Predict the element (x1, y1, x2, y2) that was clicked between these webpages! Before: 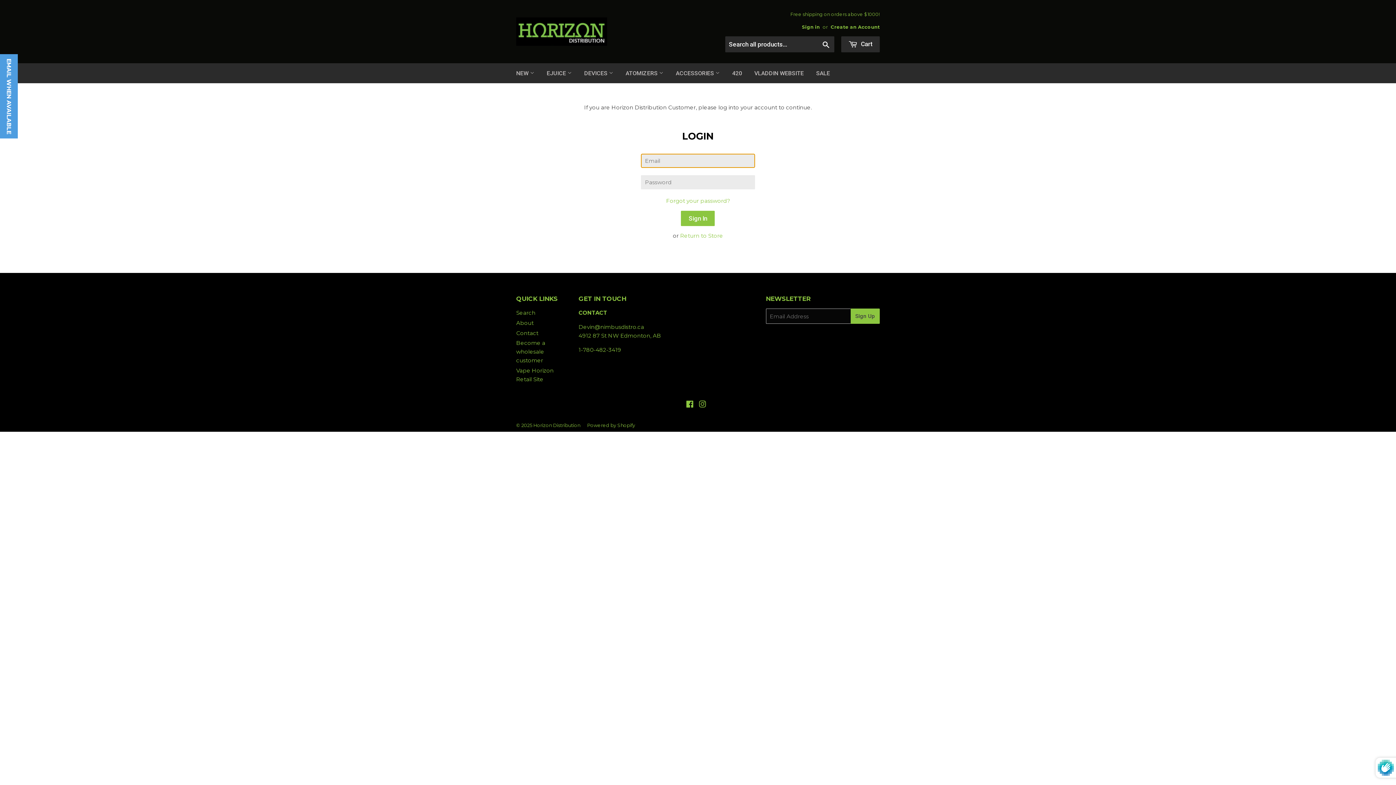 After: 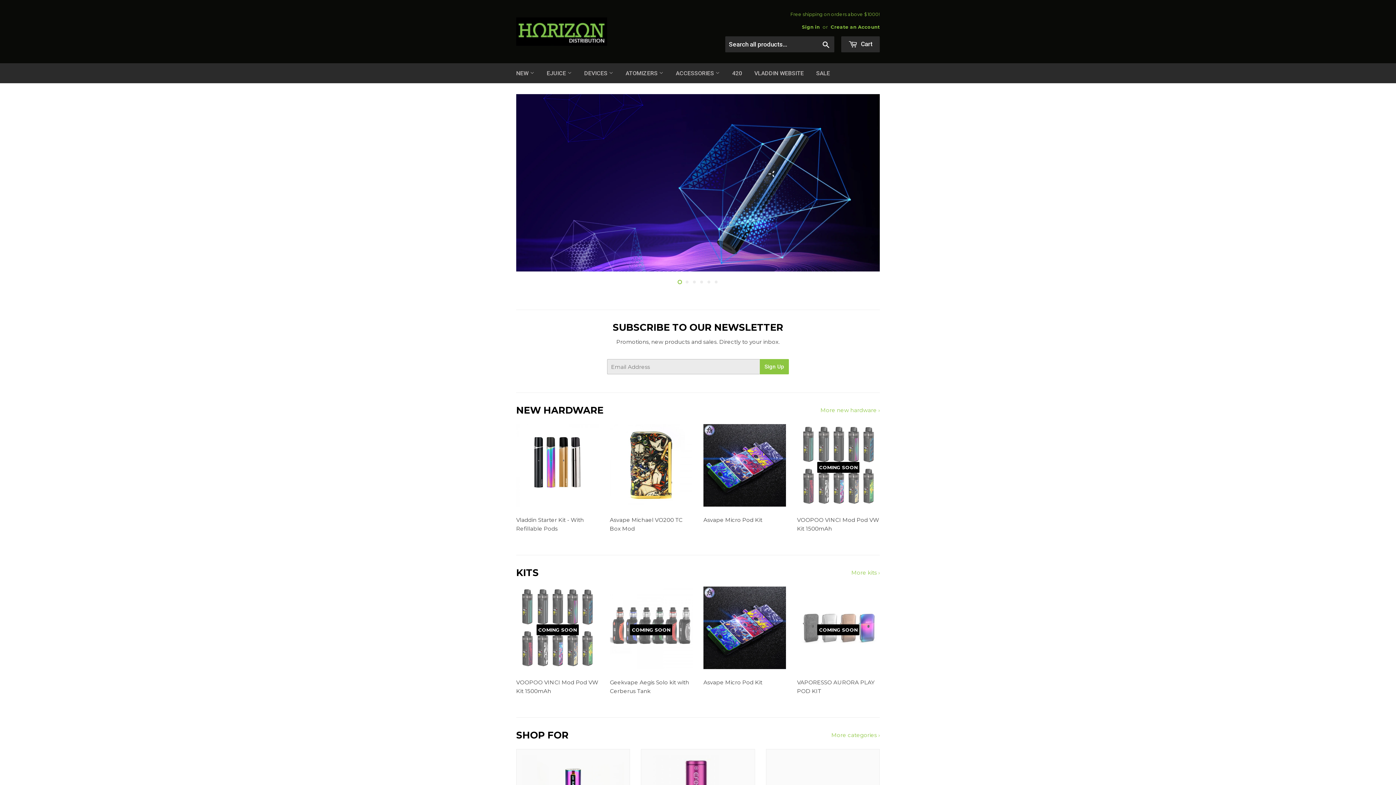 Action: label: Horizon Distribution bbox: (533, 422, 580, 428)